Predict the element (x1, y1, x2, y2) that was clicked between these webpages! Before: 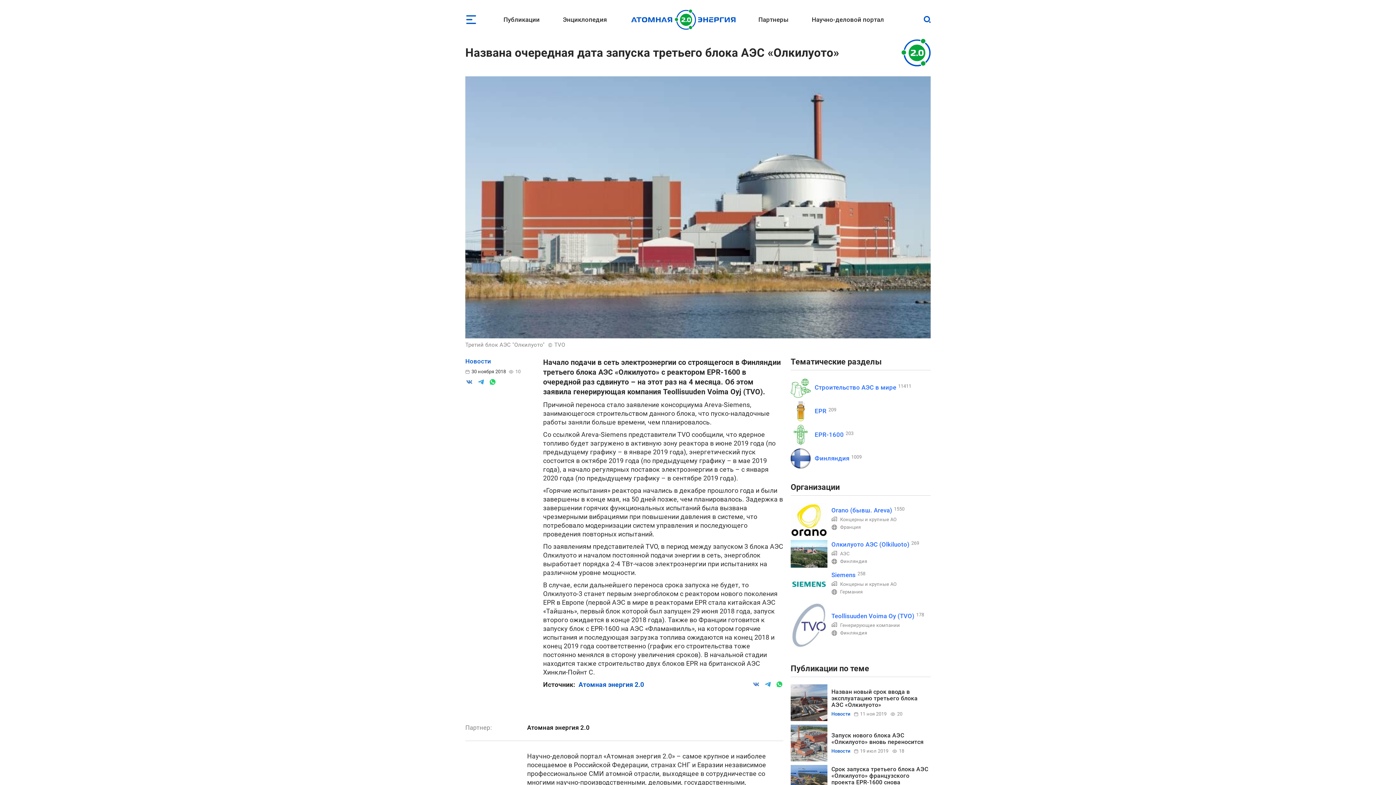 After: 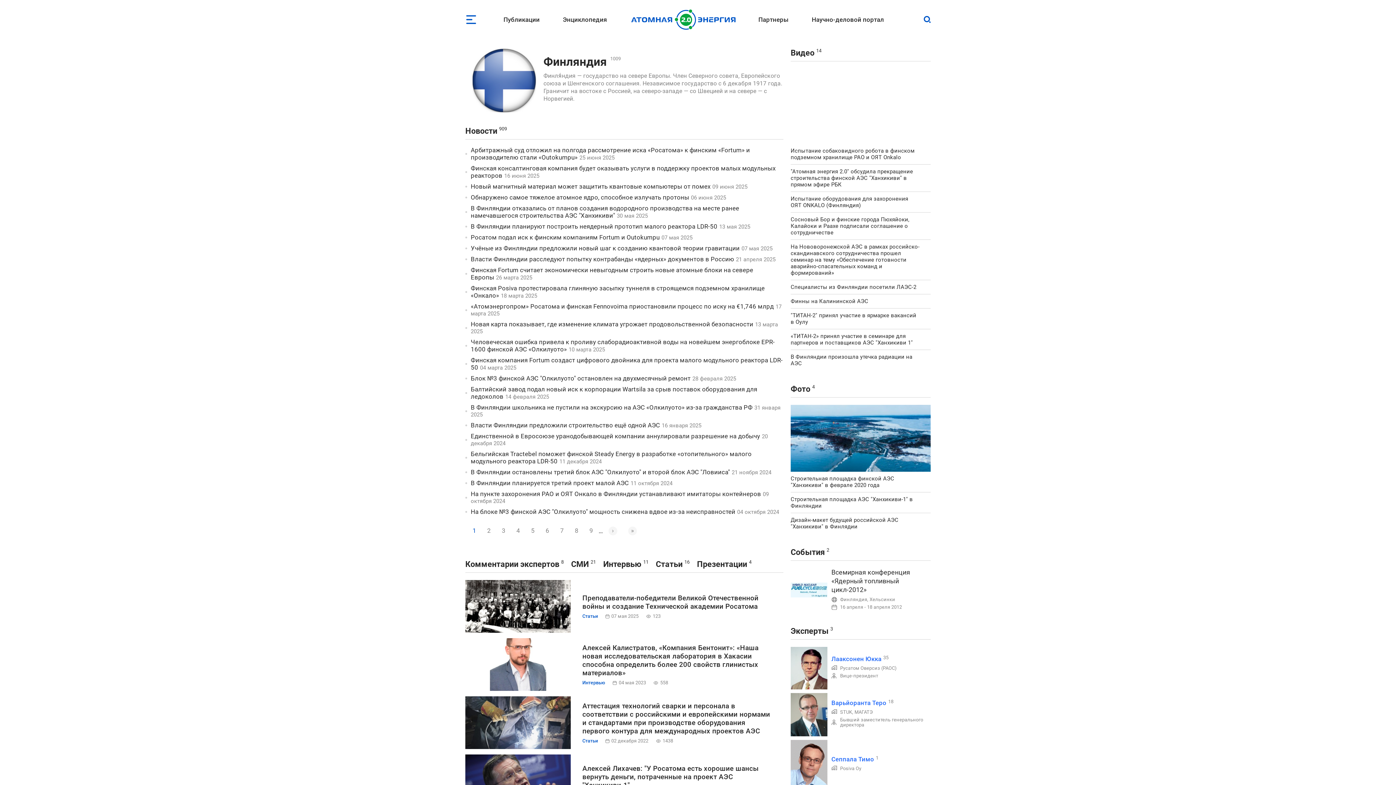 Action: bbox: (814, 454, 849, 462) label: Финляндия